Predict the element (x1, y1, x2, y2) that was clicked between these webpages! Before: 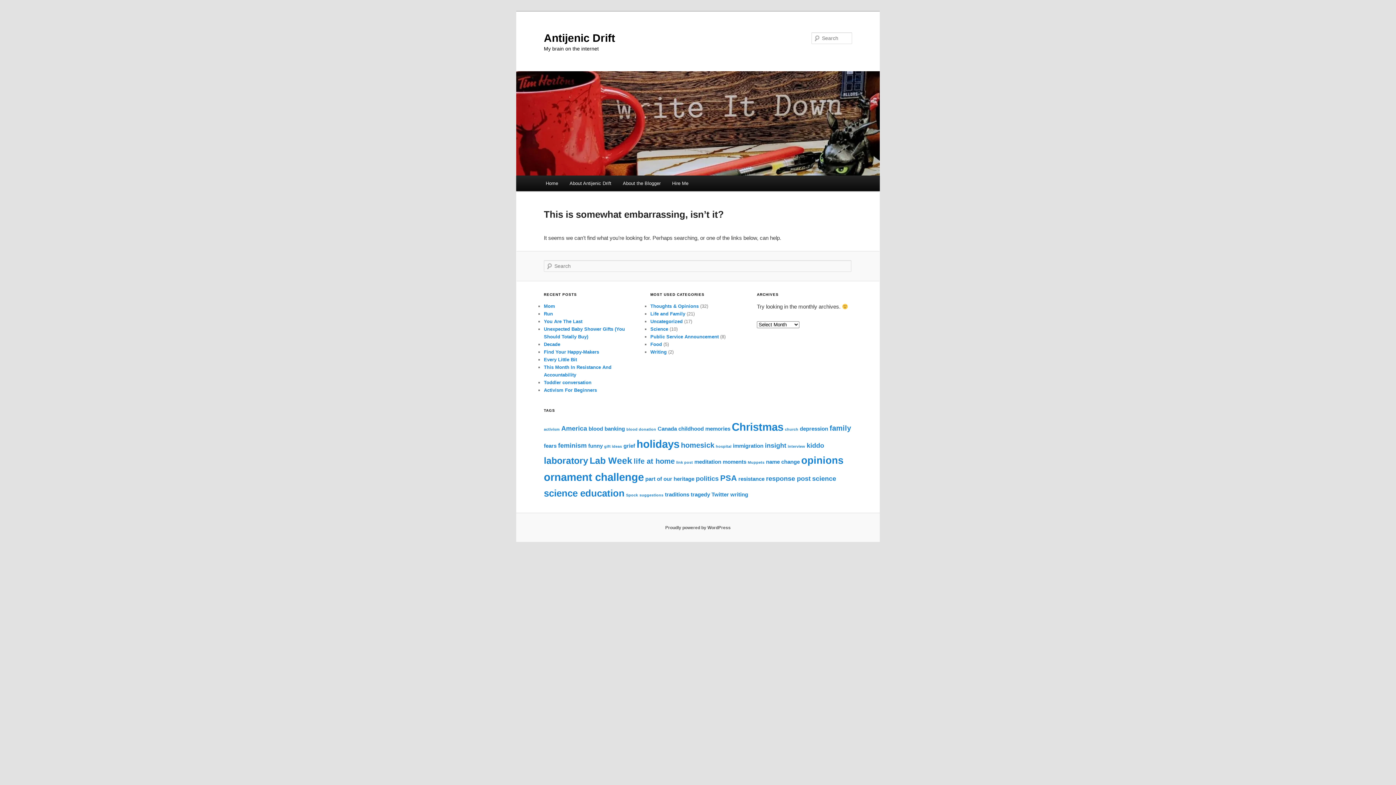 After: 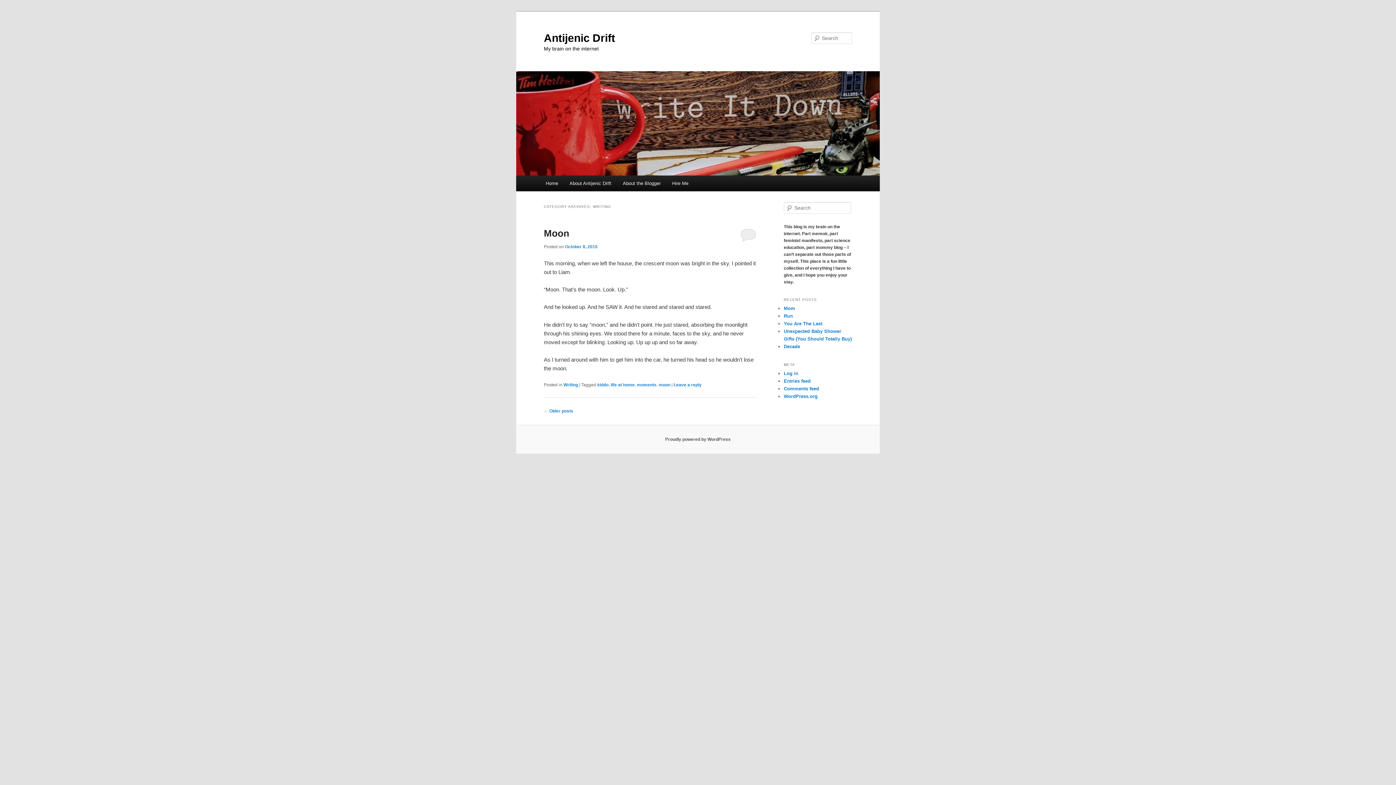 Action: label: Writing bbox: (650, 349, 666, 354)